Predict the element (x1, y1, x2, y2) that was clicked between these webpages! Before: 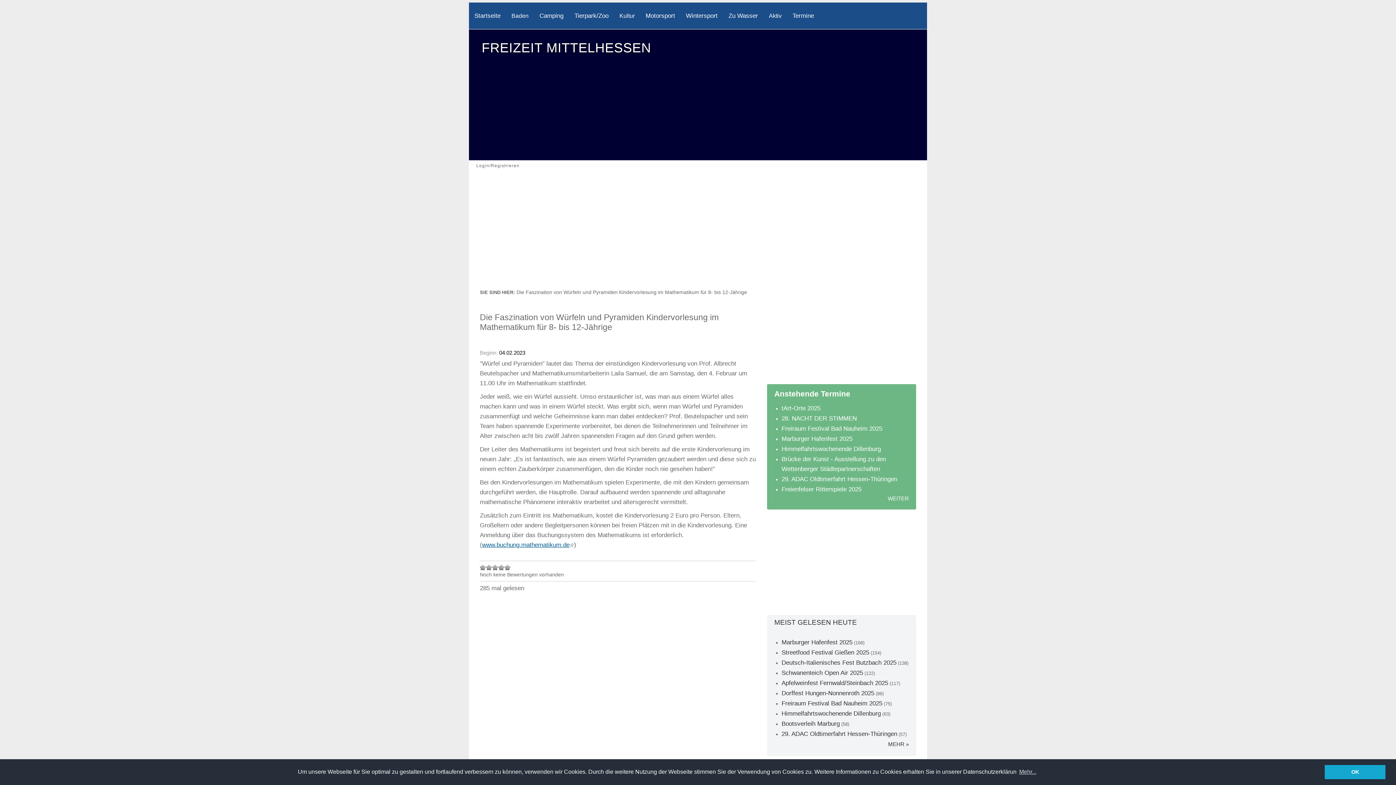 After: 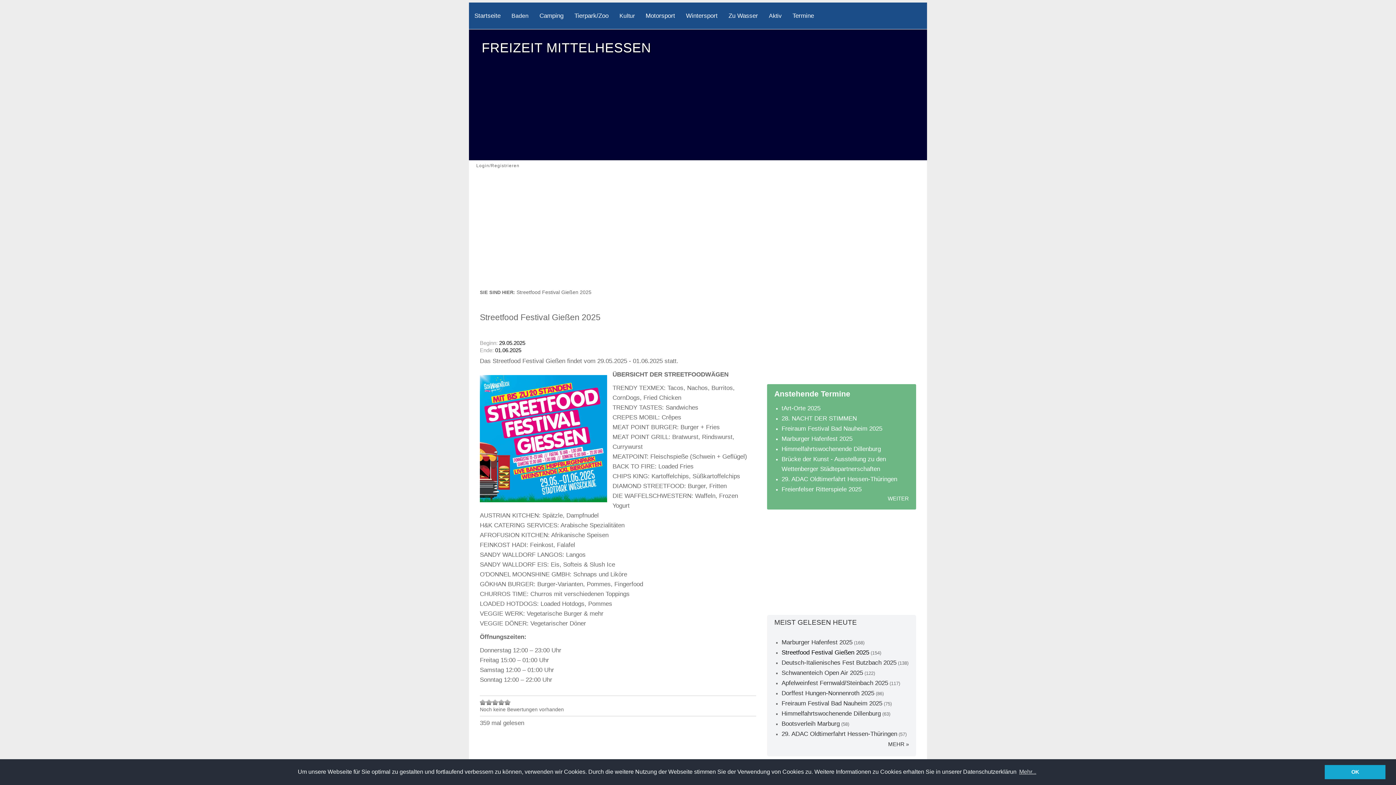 Action: label: Streetfood Festival Gießen 2025 bbox: (781, 649, 869, 656)